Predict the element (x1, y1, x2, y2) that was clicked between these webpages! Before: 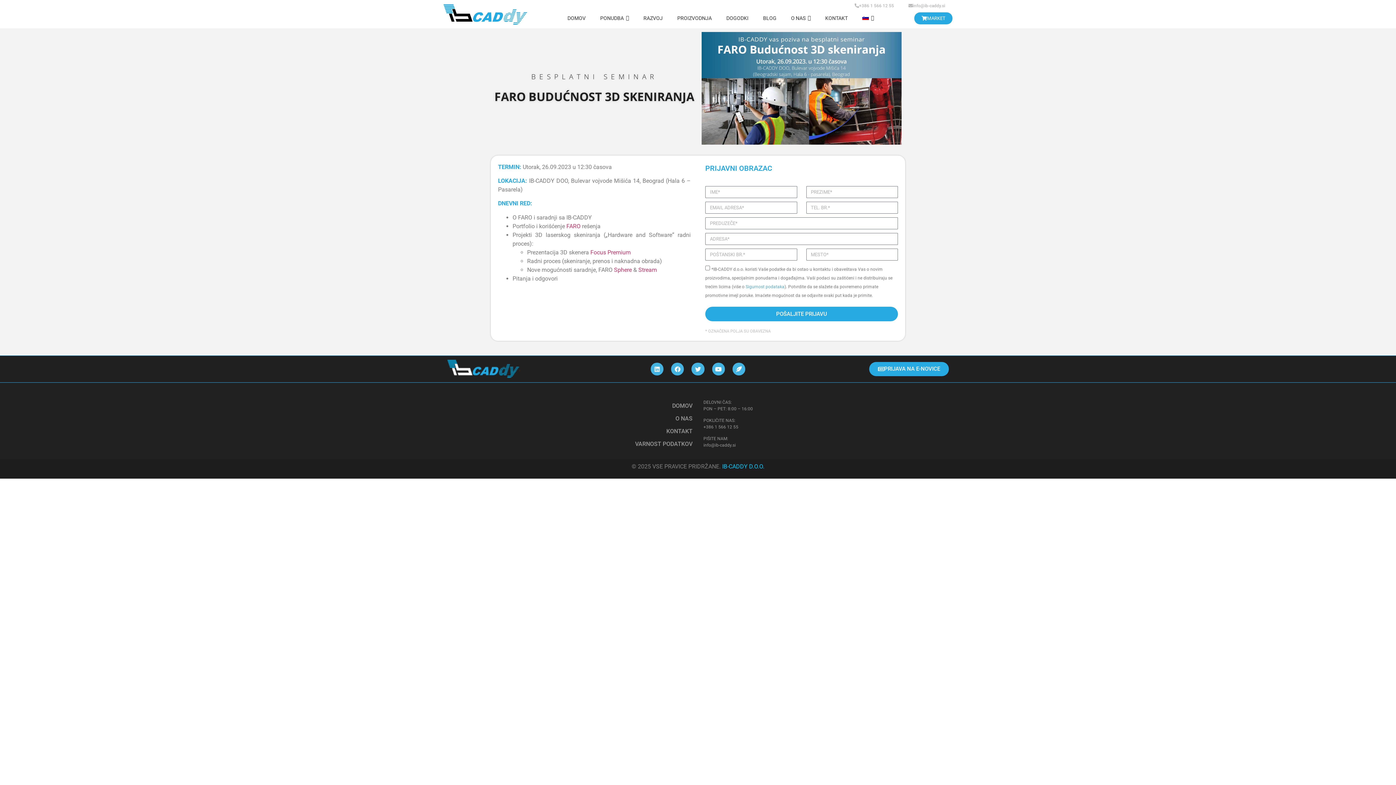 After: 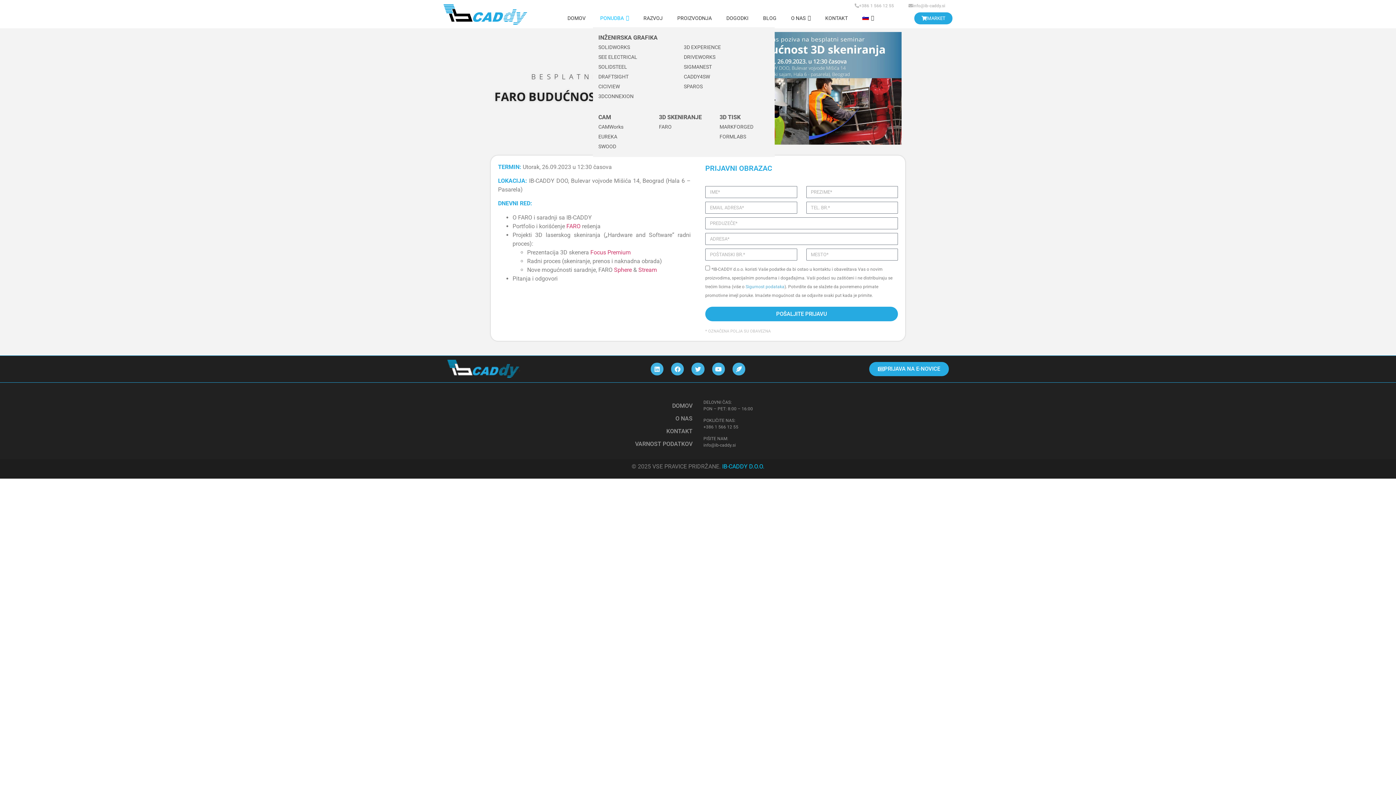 Action: bbox: (593, 9, 636, 27) label: PONUDBA